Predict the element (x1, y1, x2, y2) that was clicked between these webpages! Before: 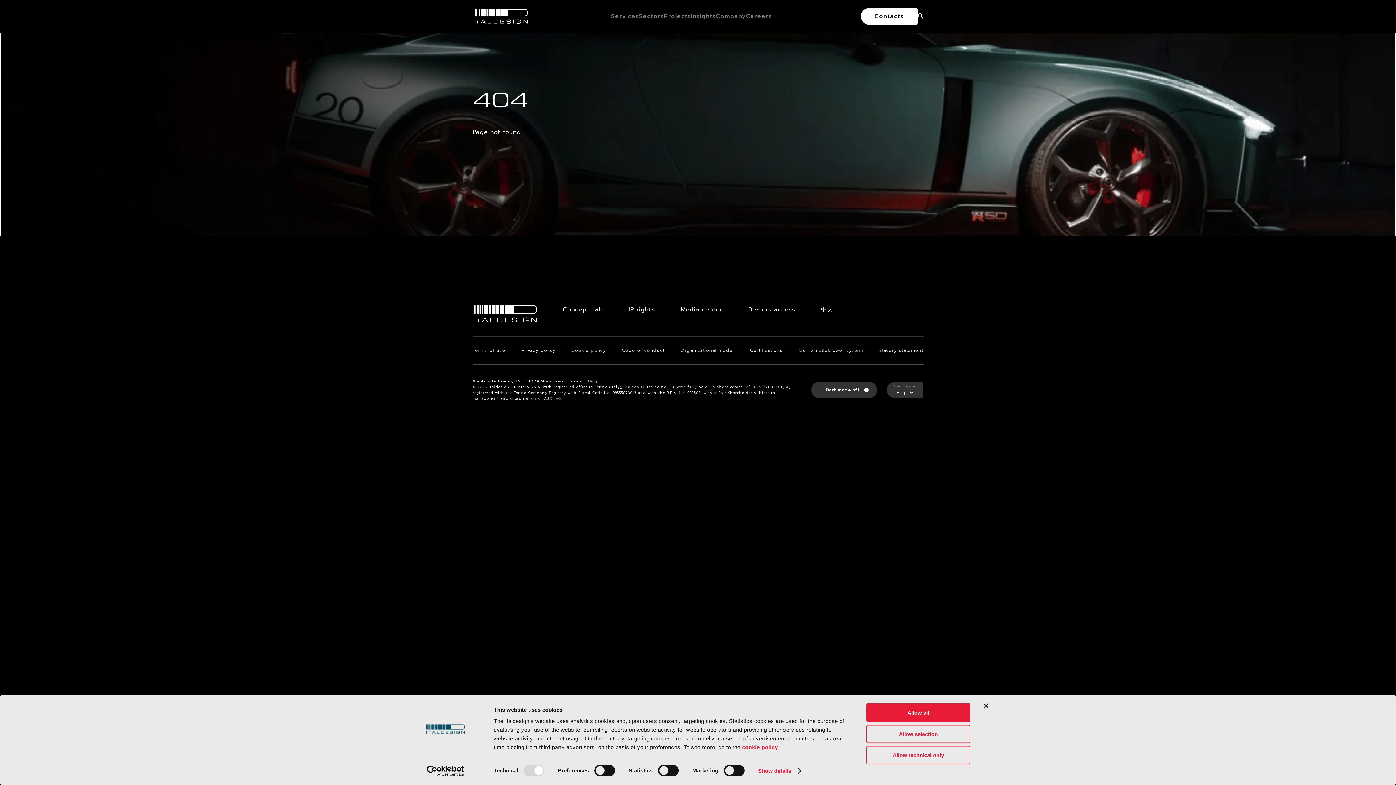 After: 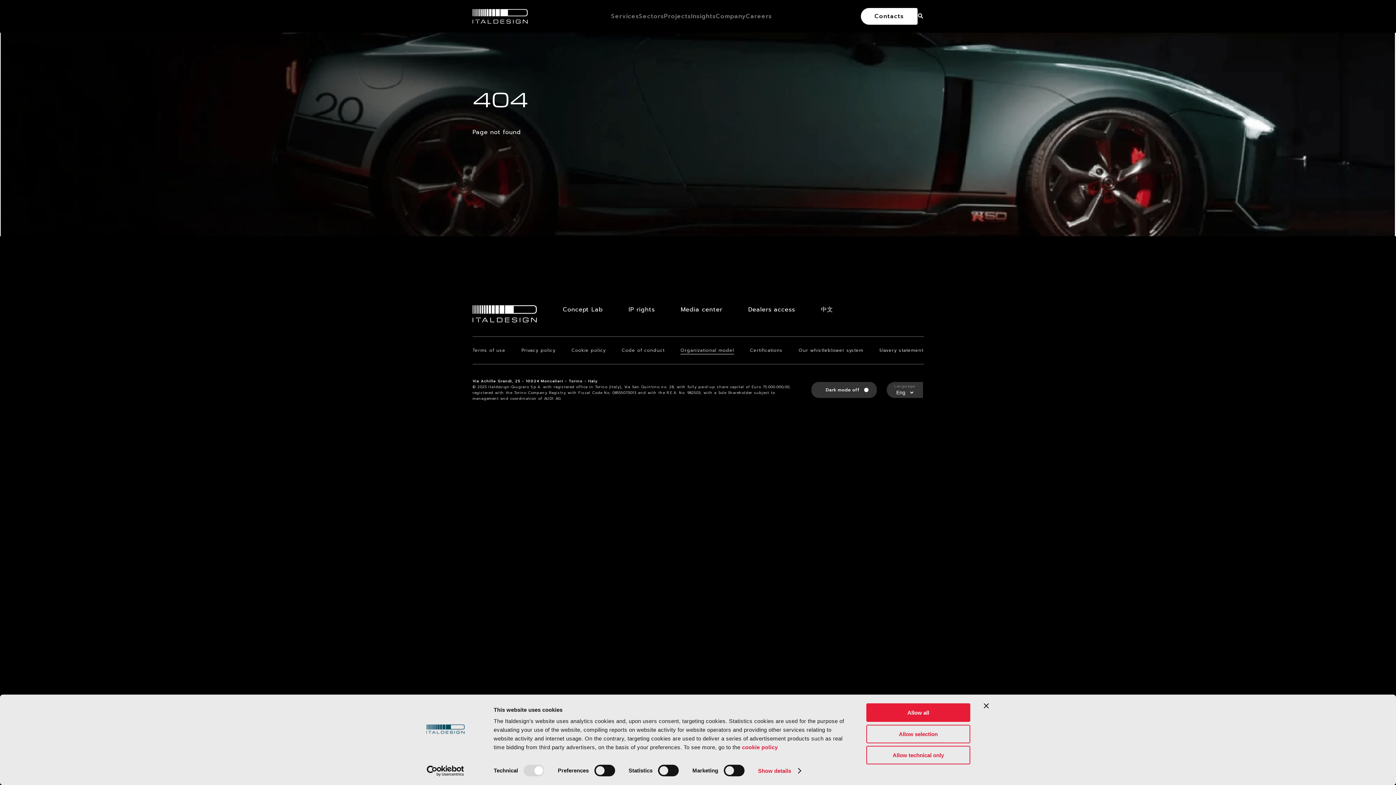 Action: label: Organizational model bbox: (680, 383, 734, 390)